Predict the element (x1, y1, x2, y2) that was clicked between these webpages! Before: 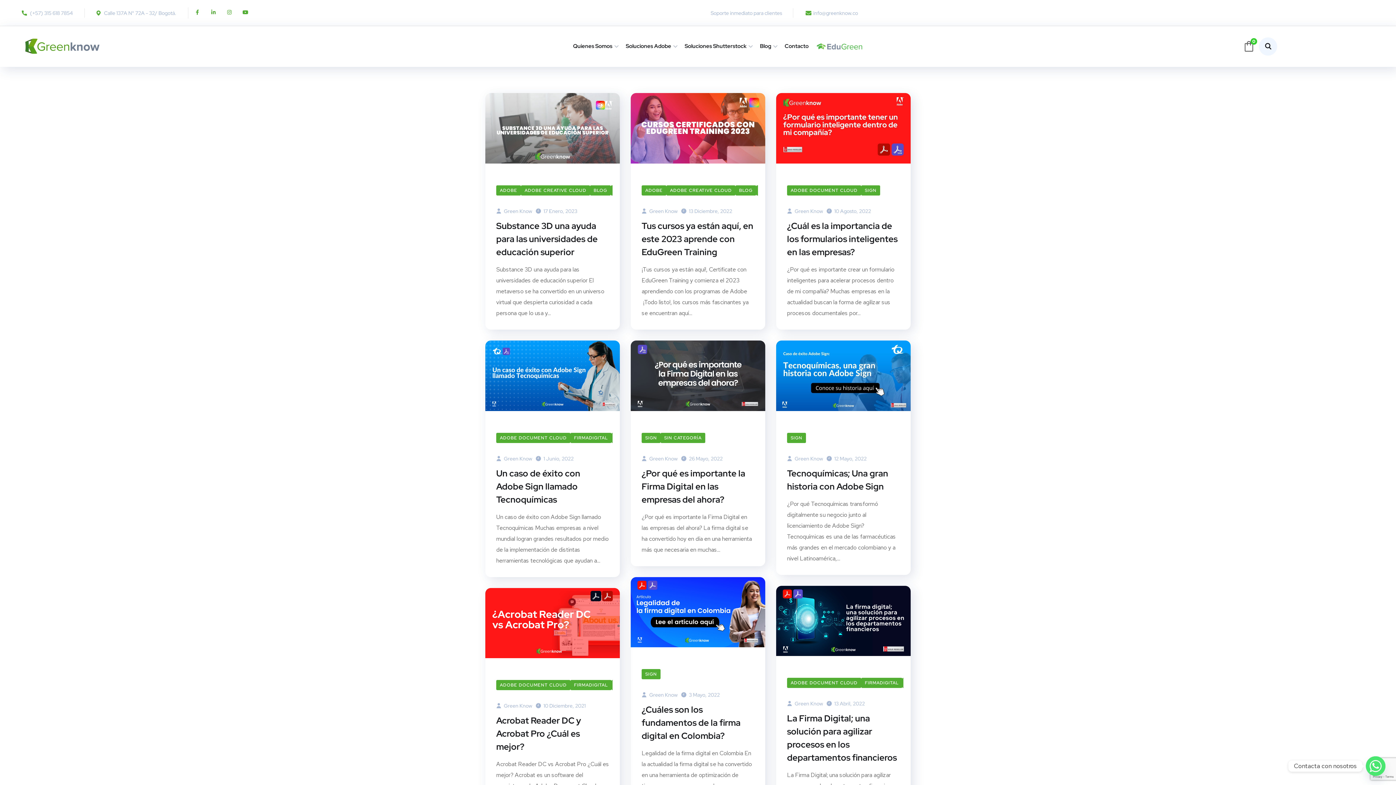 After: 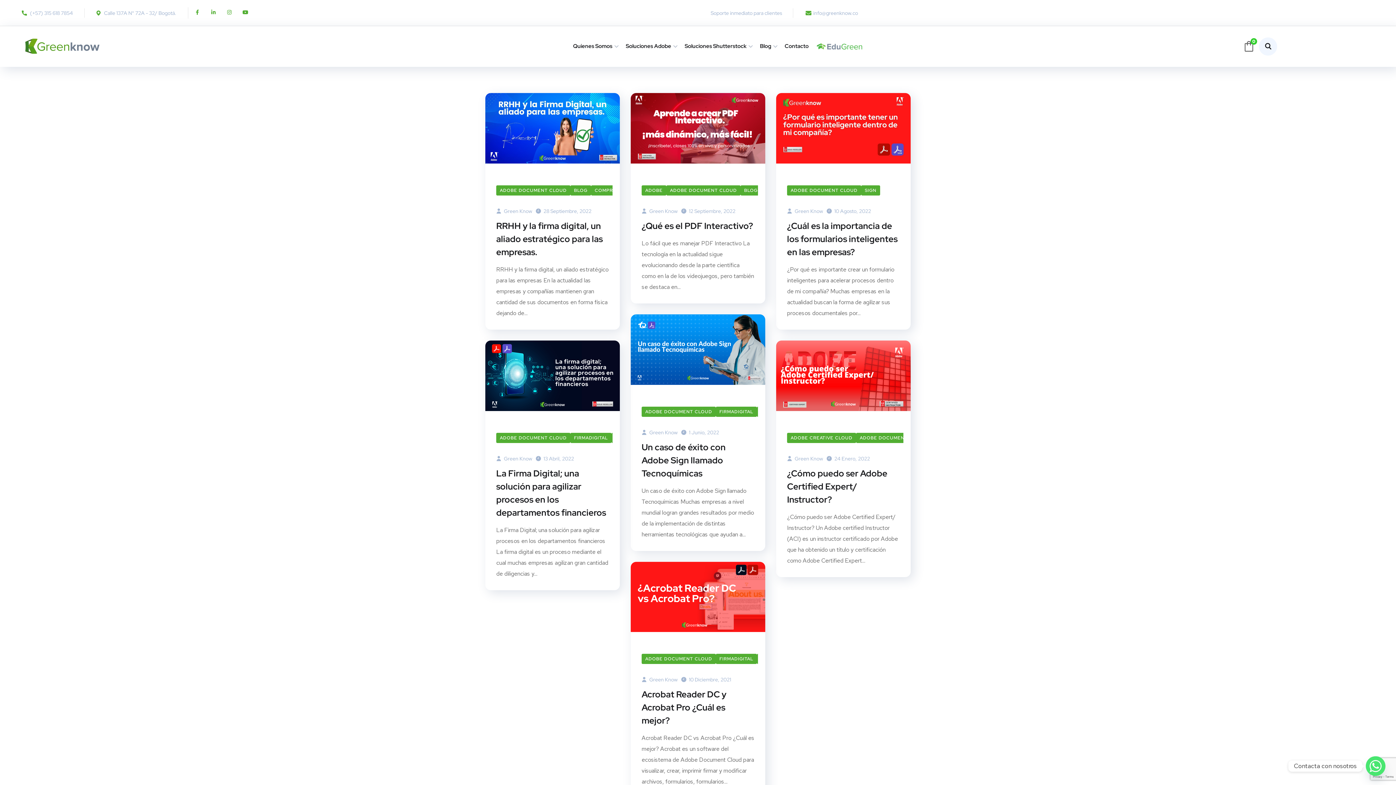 Action: label: ADOBE DOCUMENT CLOUD bbox: (787, 678, 861, 688)